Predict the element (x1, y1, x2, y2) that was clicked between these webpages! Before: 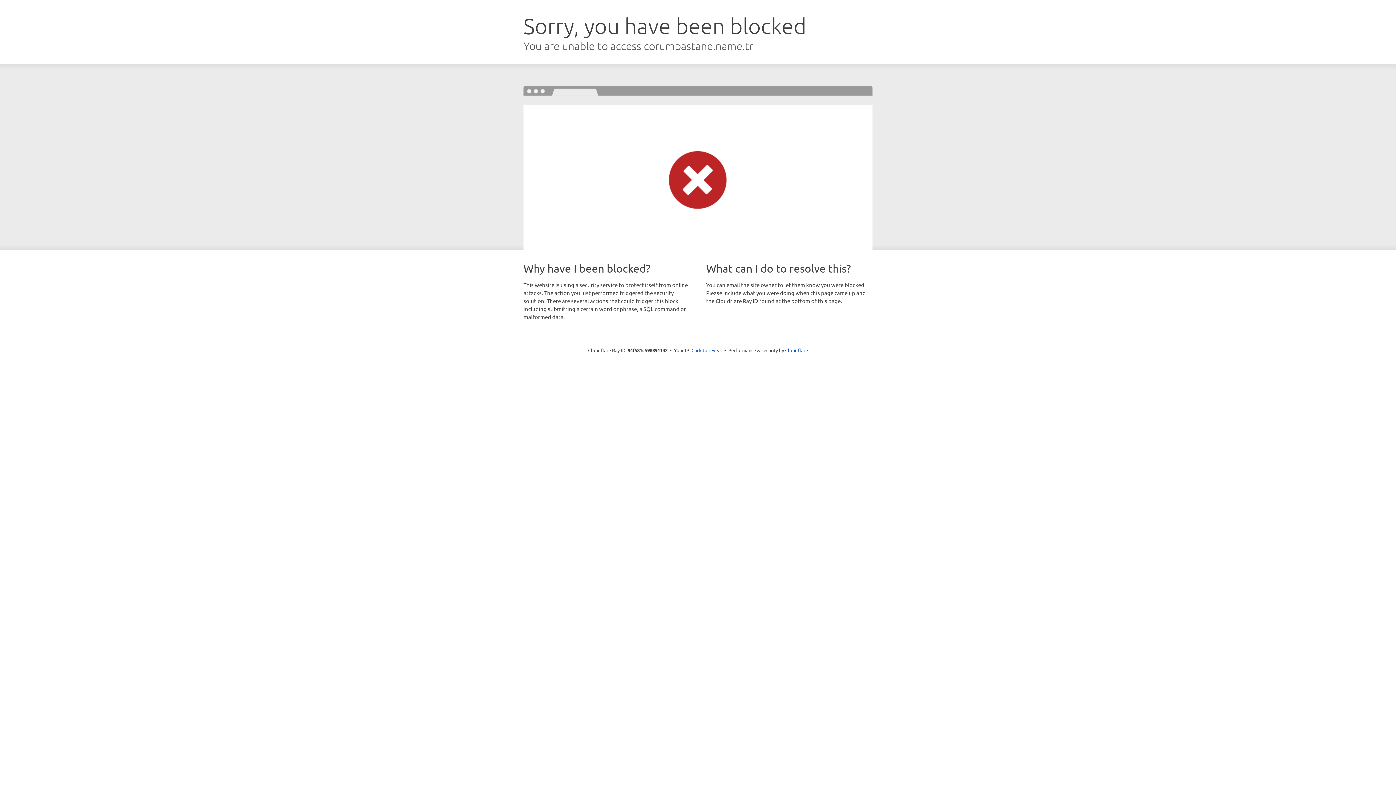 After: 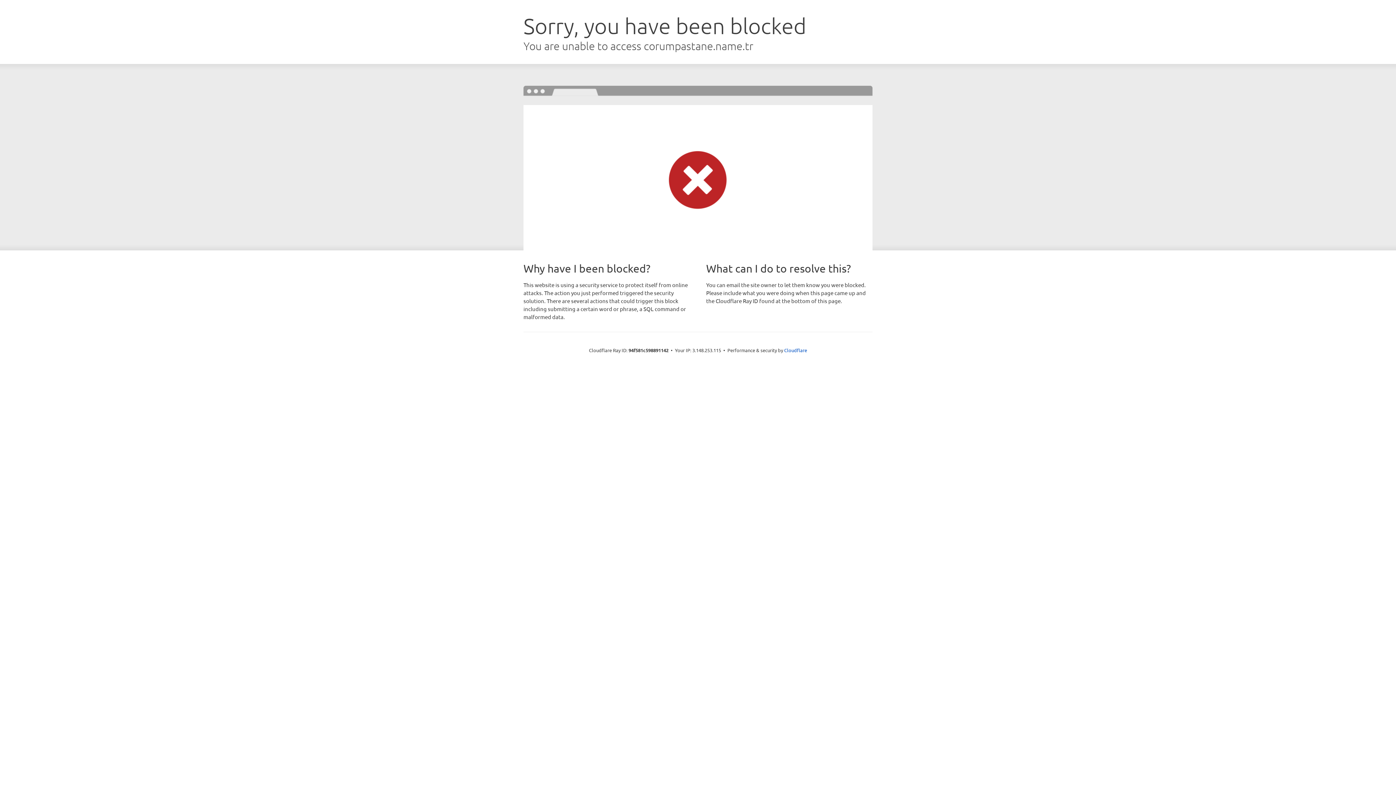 Action: bbox: (691, 346, 722, 353) label: Click to reveal